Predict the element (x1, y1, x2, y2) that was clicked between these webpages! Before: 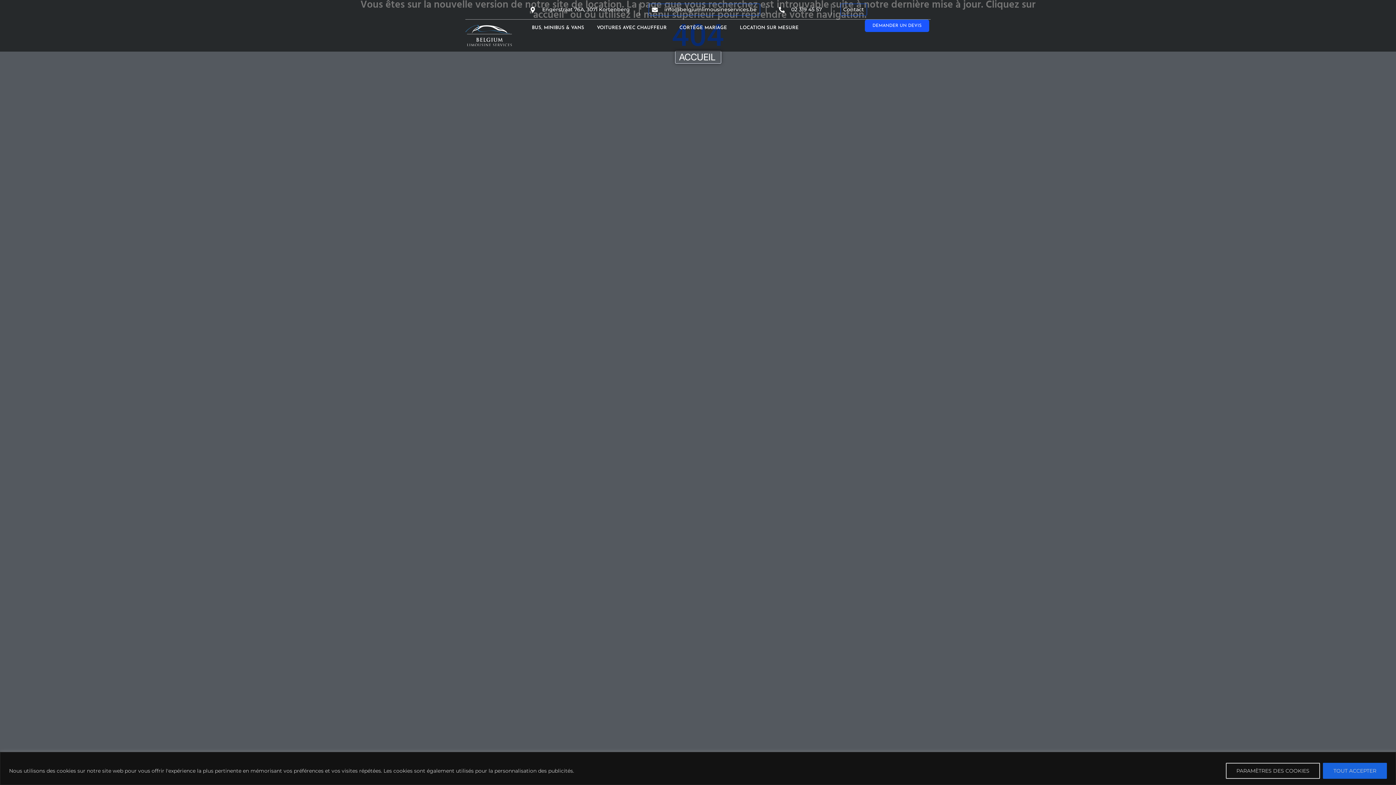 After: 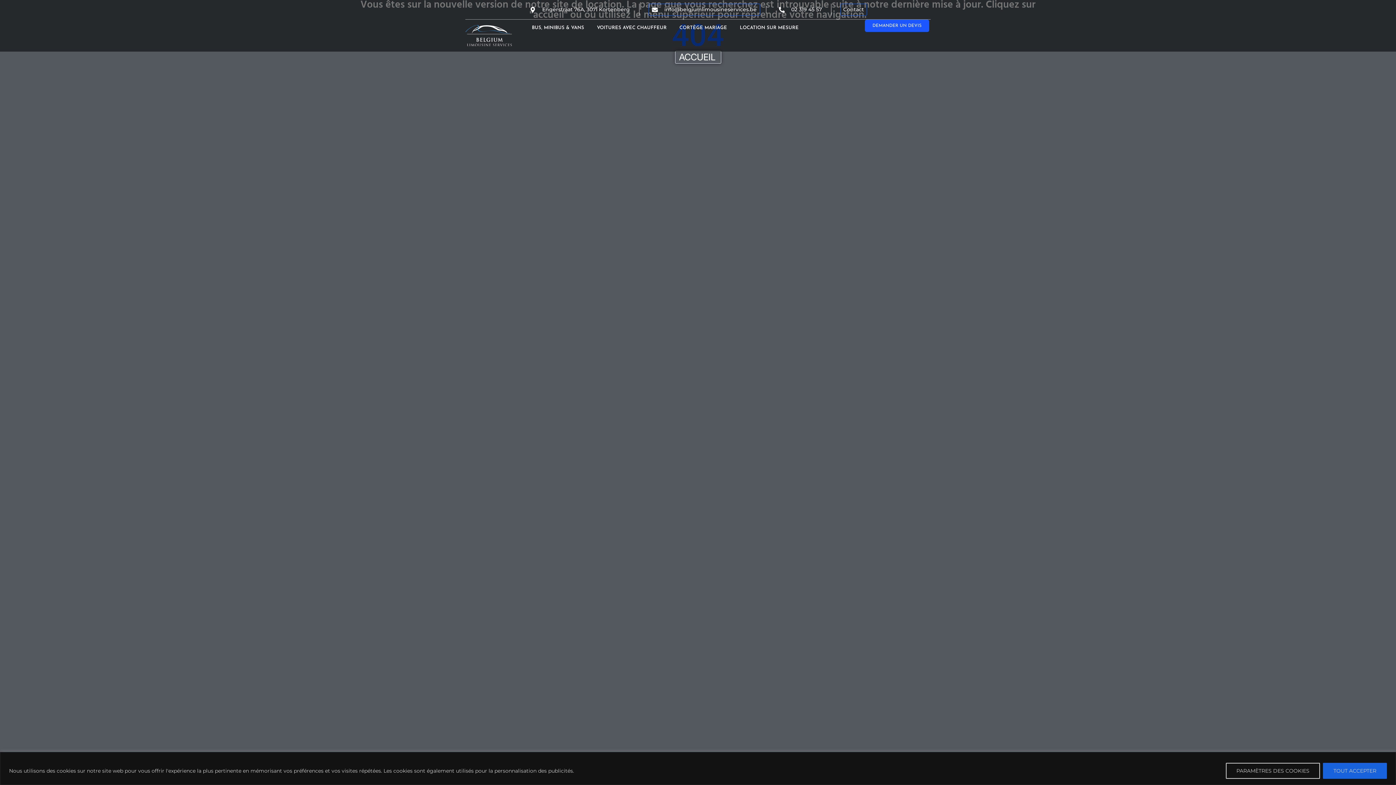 Action: label: 02 319 45 57 bbox: (778, 5, 822, 13)